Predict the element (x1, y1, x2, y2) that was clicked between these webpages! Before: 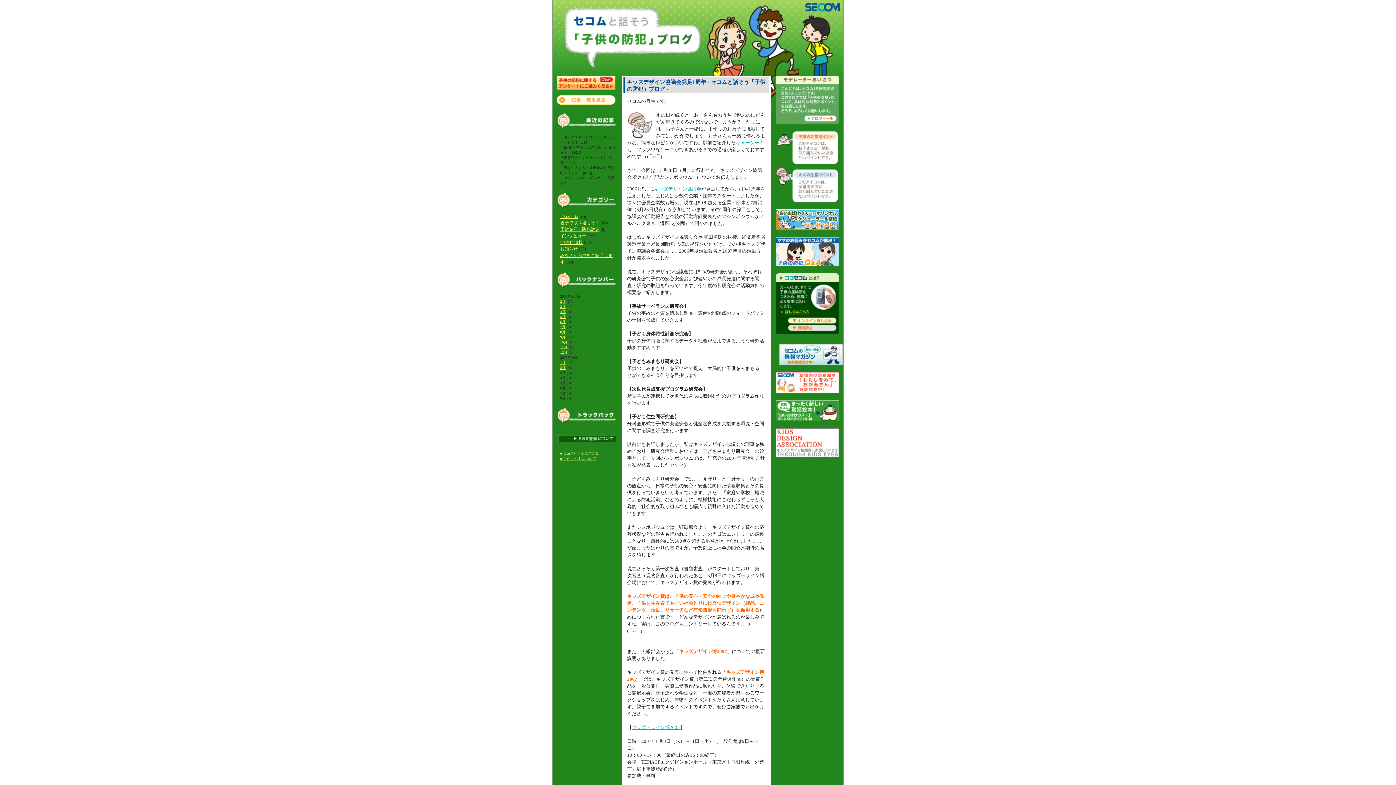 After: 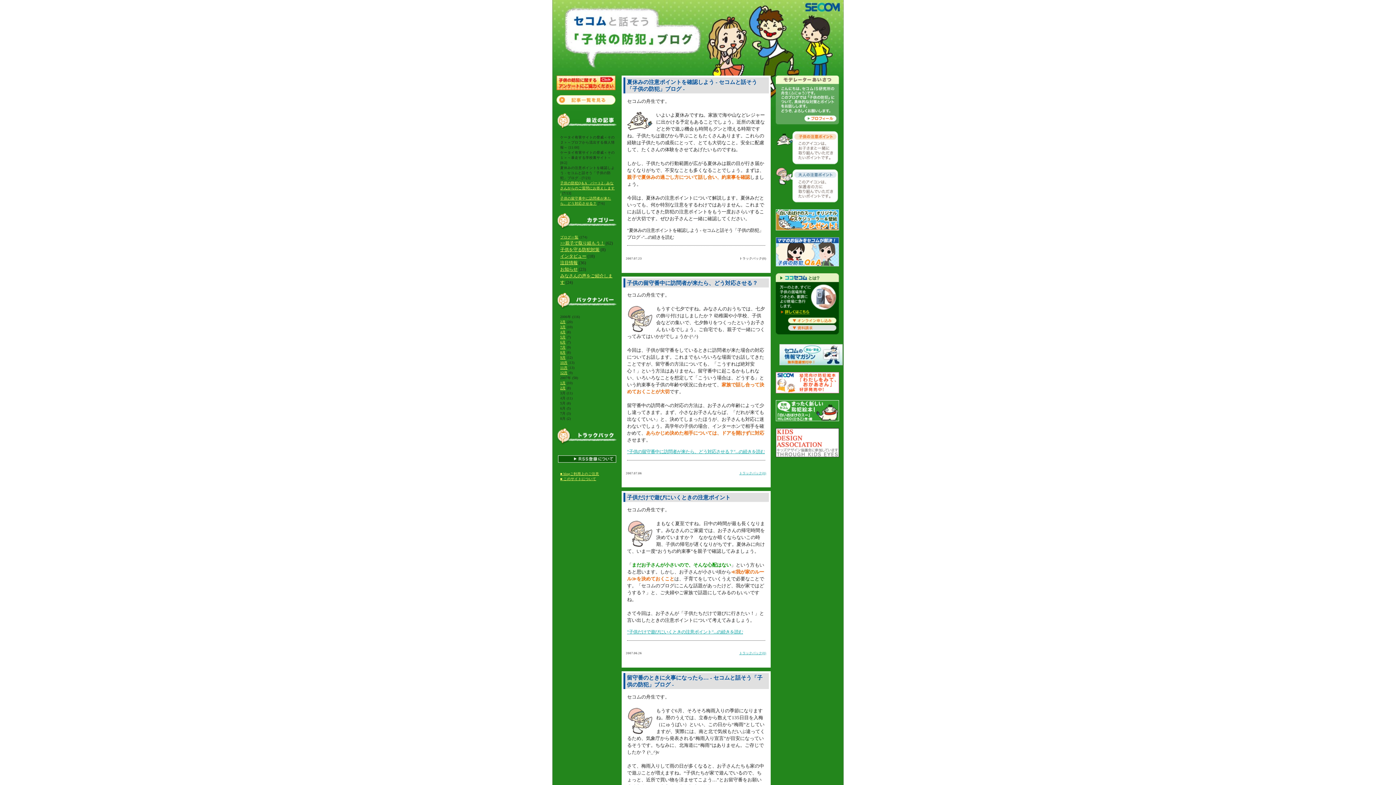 Action: label: 親子で取り組もう！ bbox: (560, 220, 599, 225)